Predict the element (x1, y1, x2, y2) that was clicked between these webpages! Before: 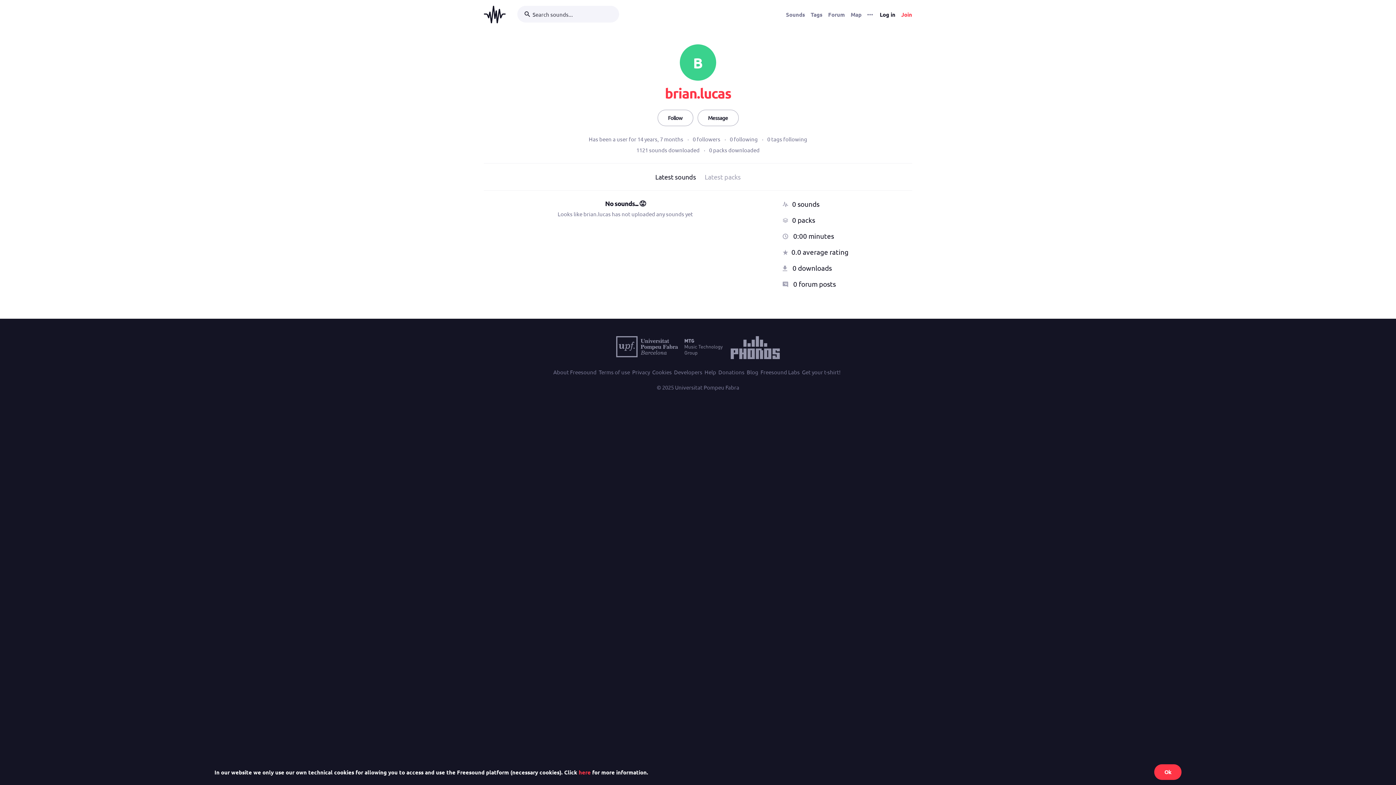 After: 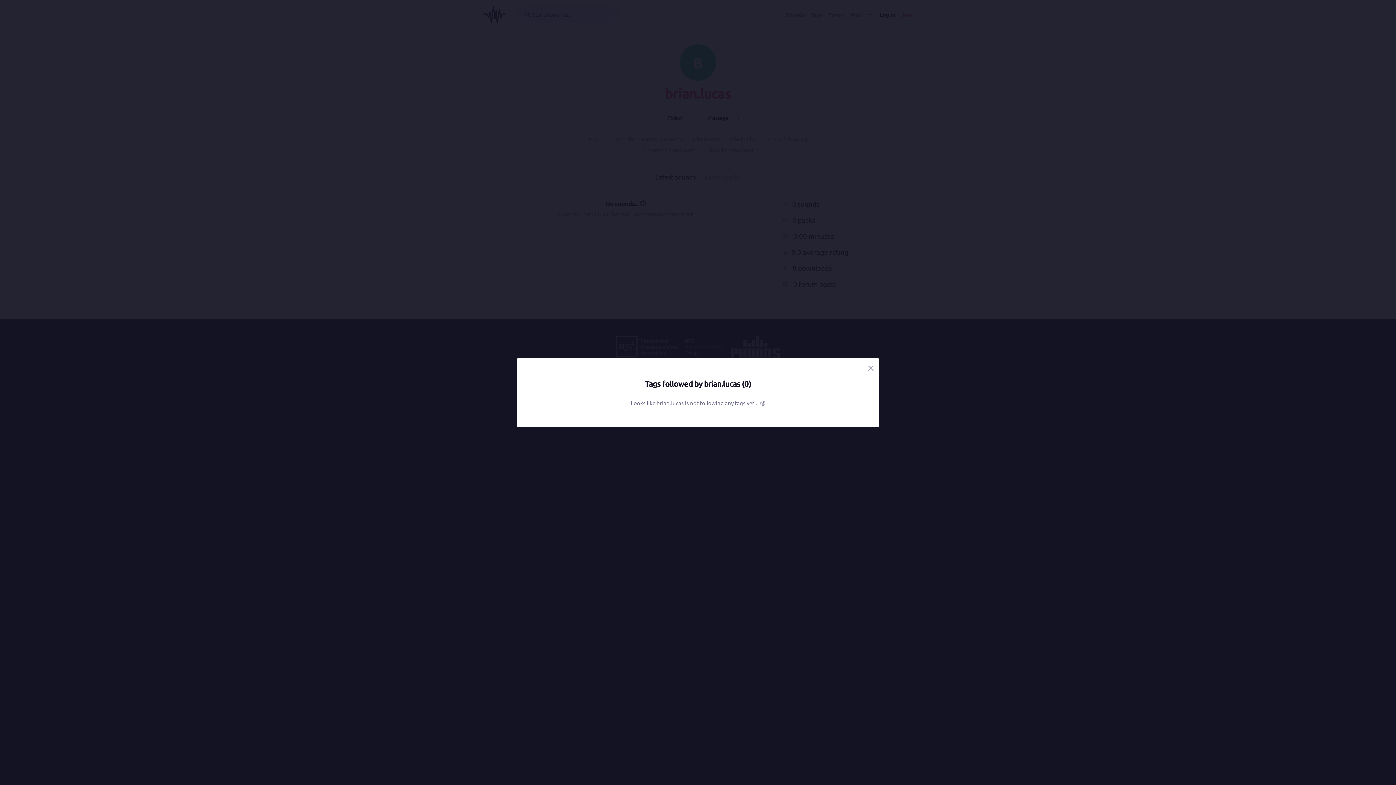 Action: label: 0 tags following bbox: (767, 135, 807, 142)